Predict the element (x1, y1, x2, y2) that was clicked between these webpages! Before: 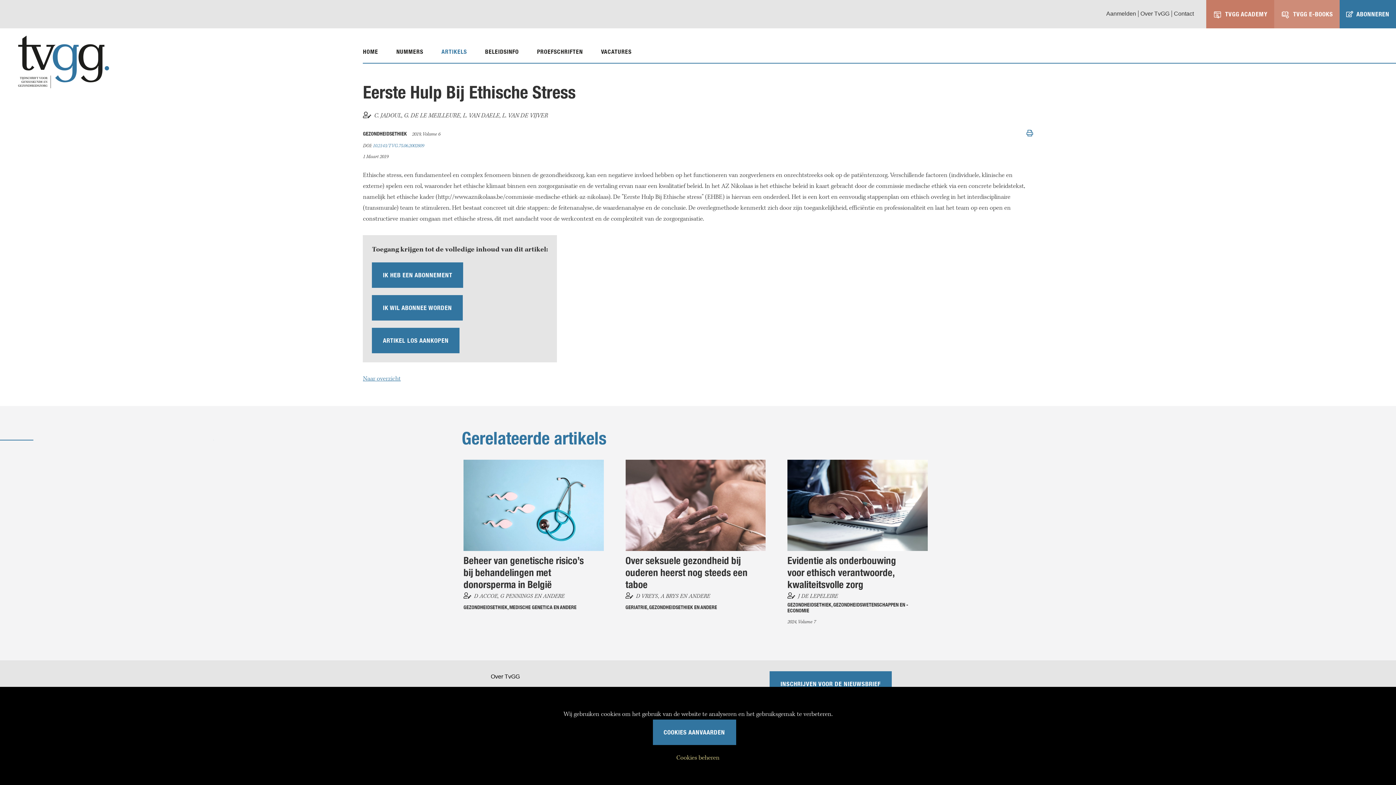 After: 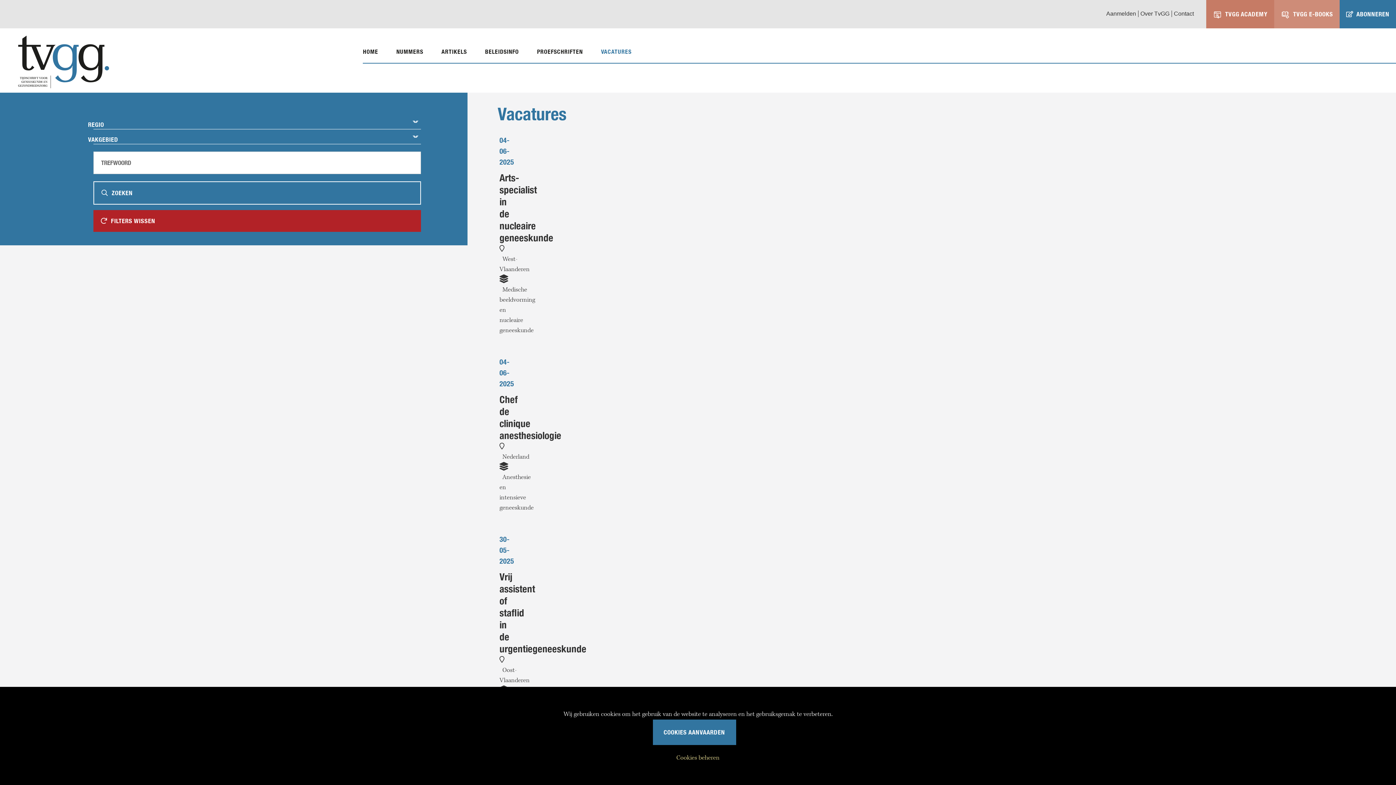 Action: bbox: (601, 48, 649, 55) label: VACATURES